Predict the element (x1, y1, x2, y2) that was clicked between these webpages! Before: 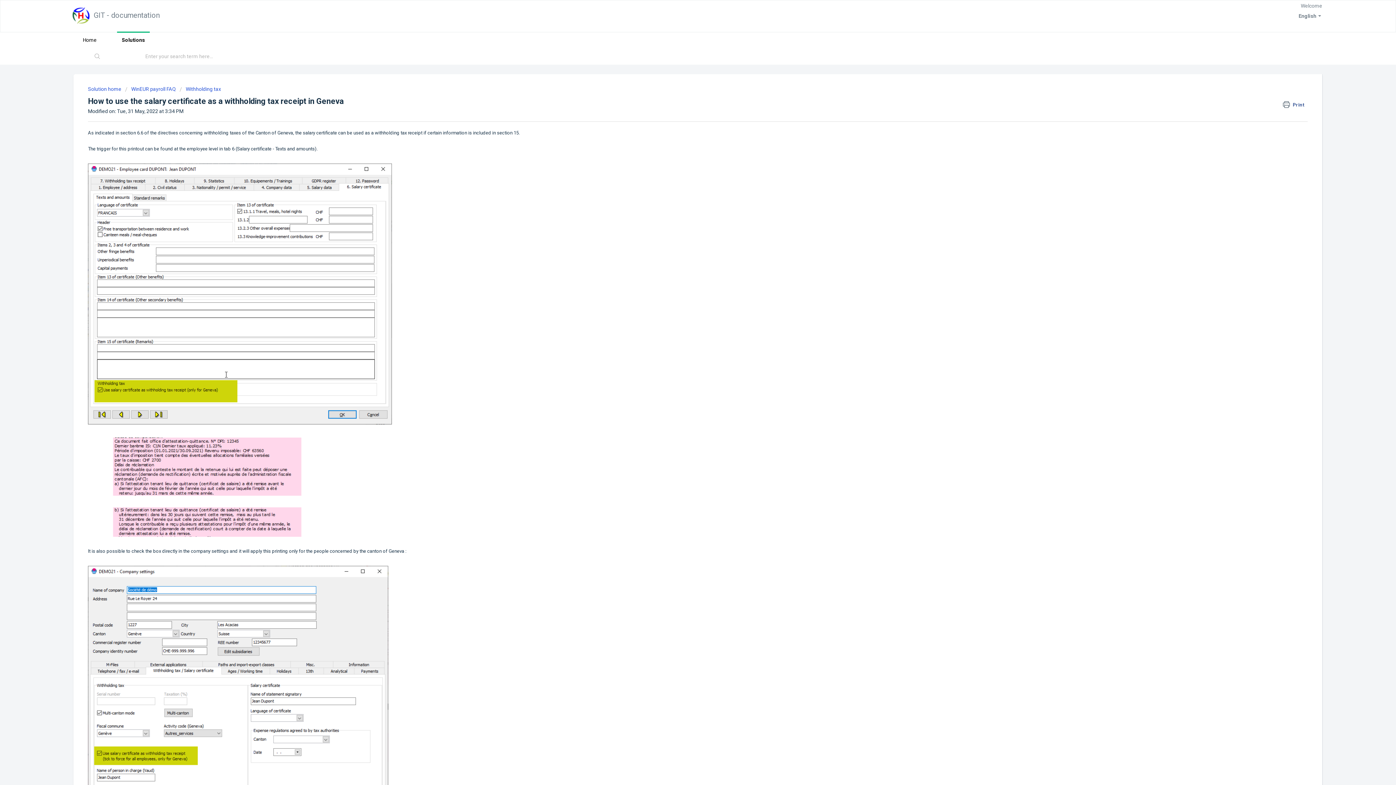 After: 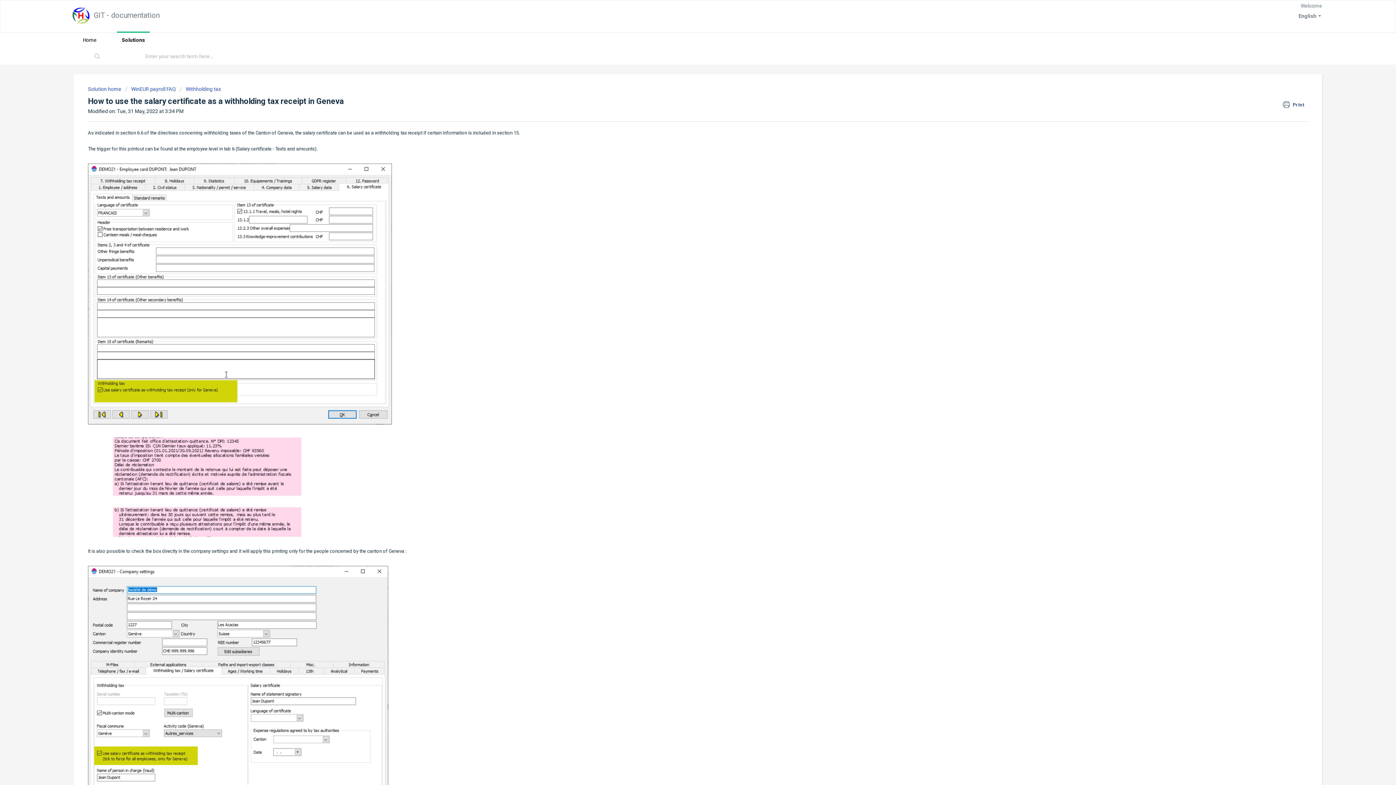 Action: label:  Print bbox: (1283, 100, 1308, 109)